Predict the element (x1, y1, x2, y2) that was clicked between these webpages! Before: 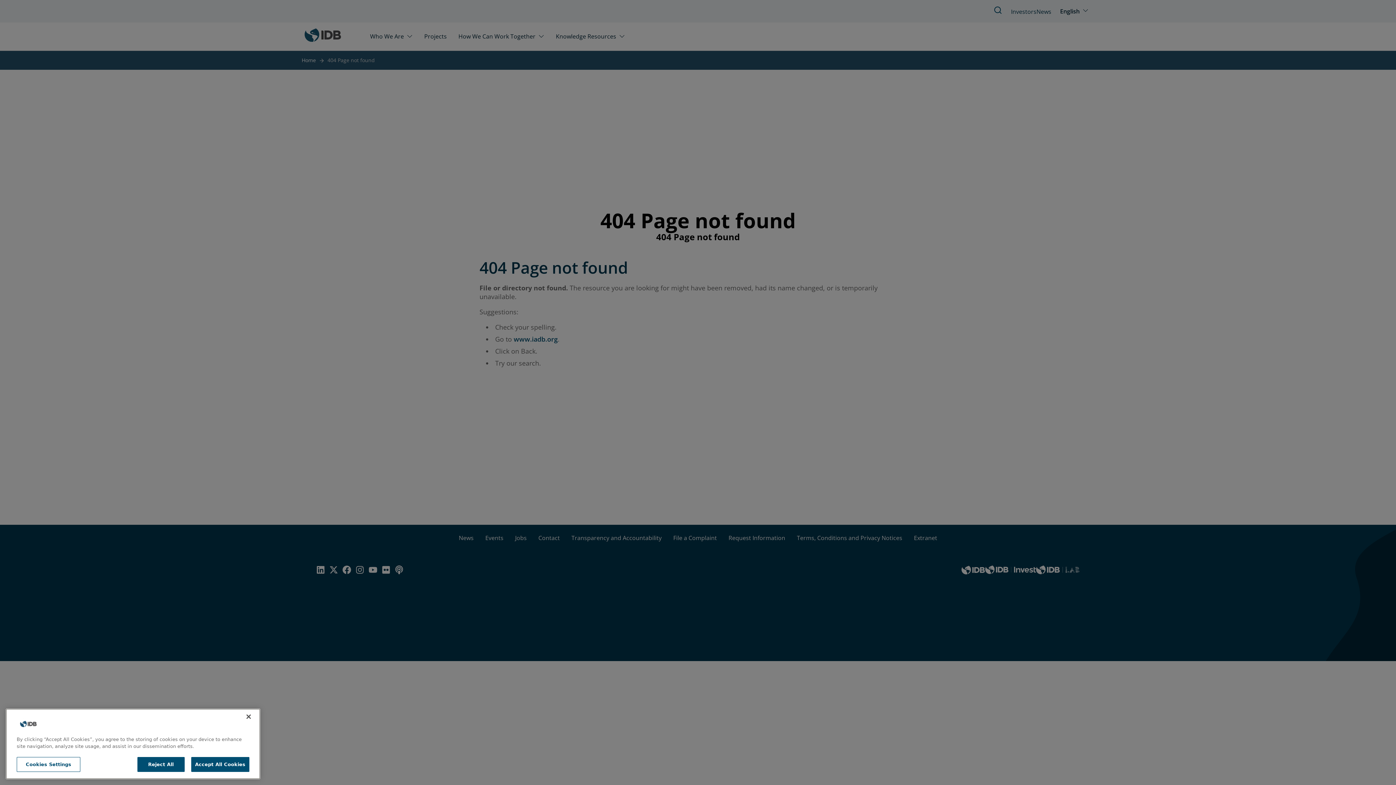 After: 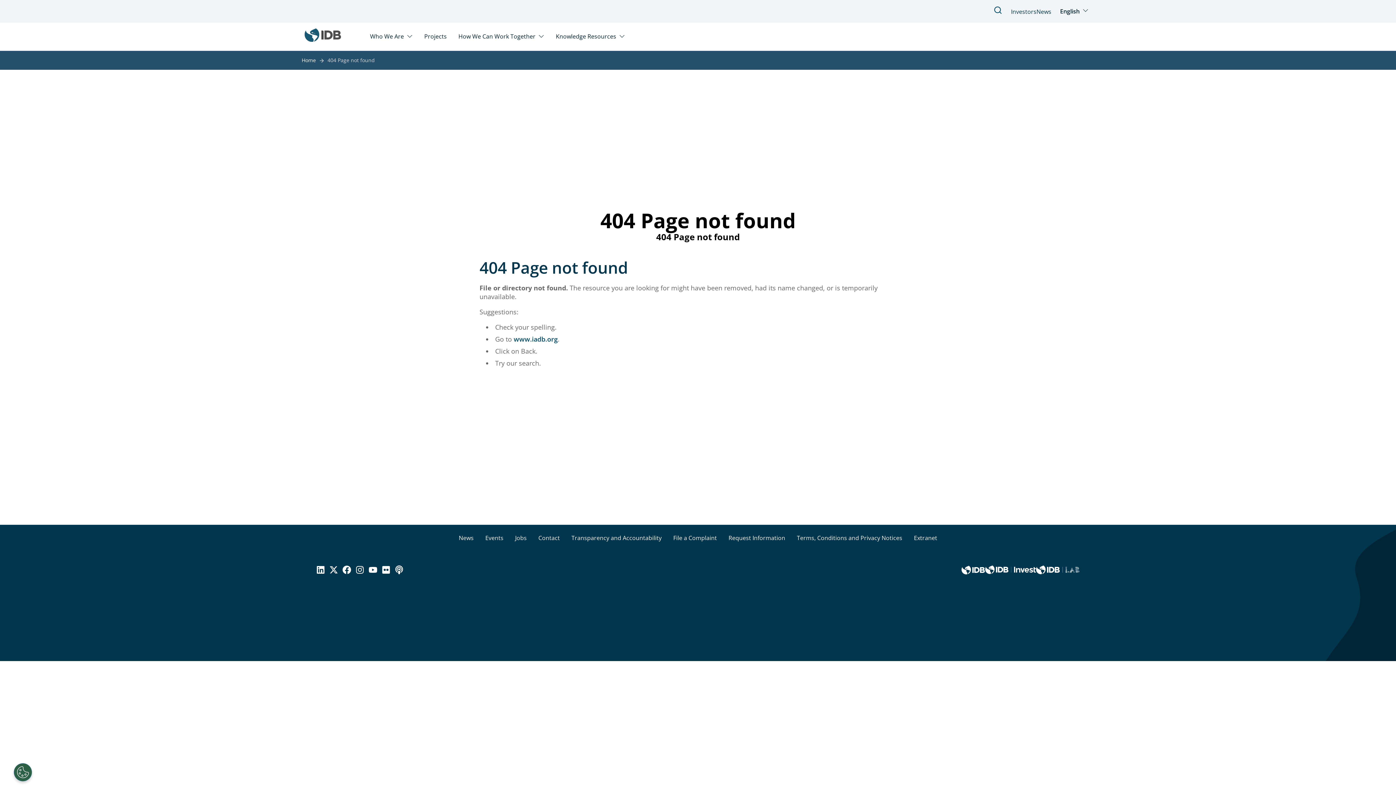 Action: bbox: (240, 716, 256, 732) label: Close